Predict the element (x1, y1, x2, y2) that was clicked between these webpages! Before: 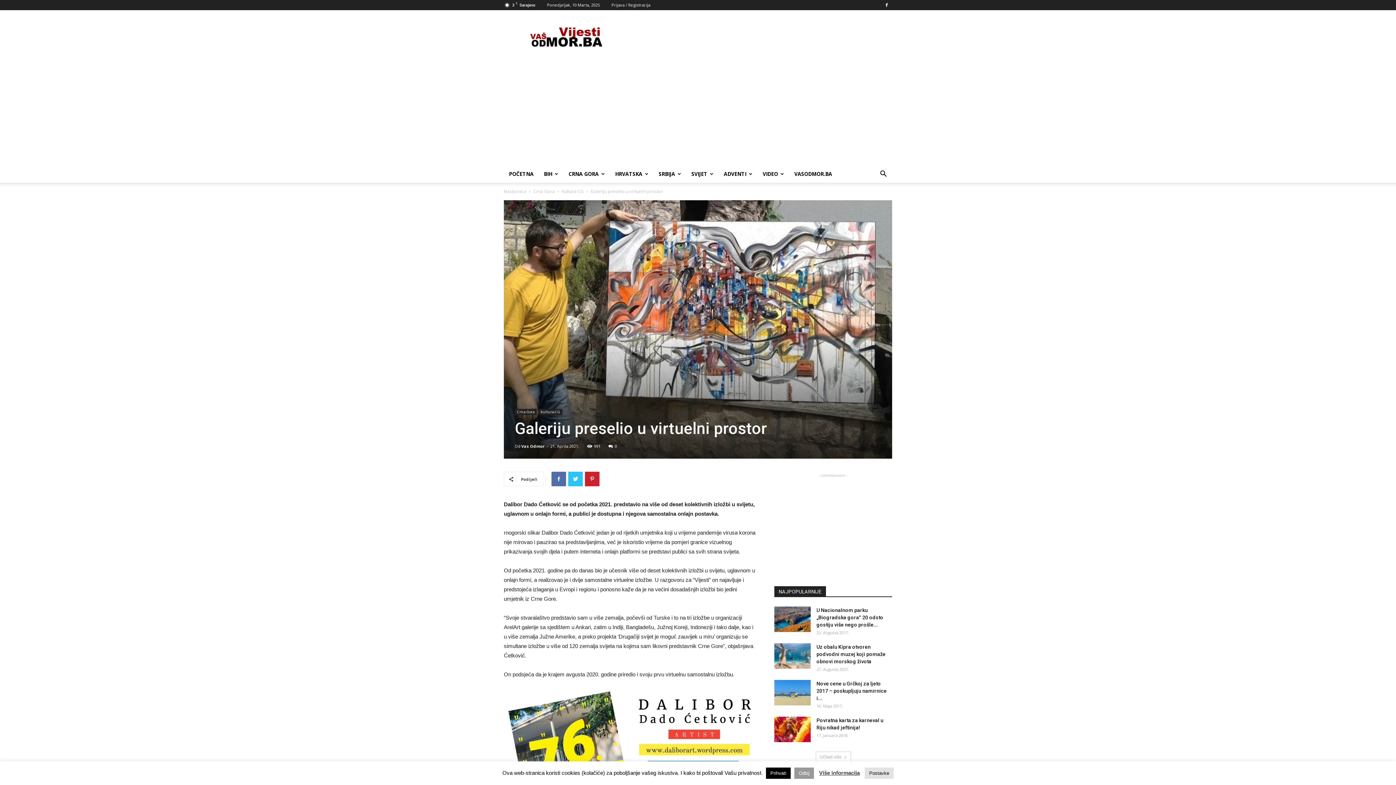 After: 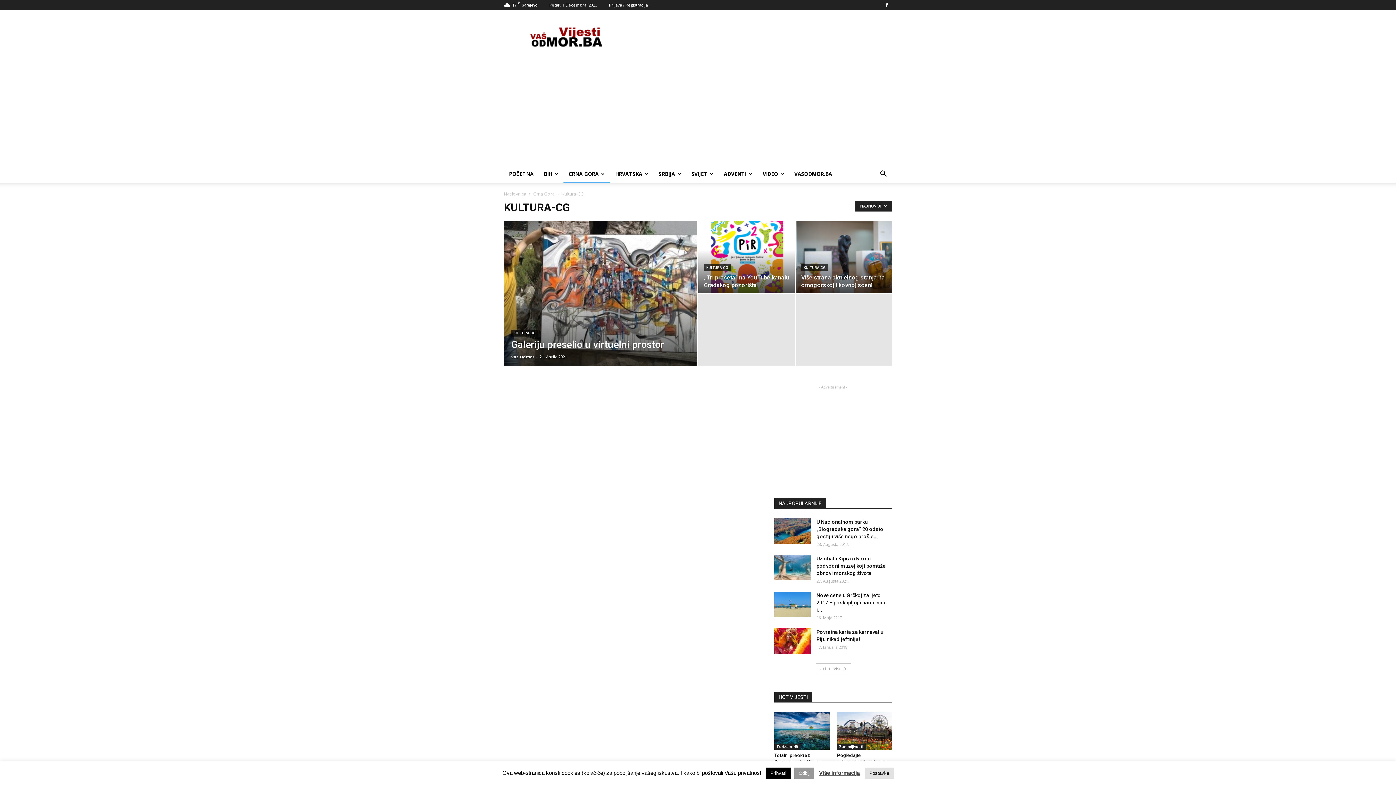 Action: label: Kultura-CG bbox: (538, 409, 562, 415)